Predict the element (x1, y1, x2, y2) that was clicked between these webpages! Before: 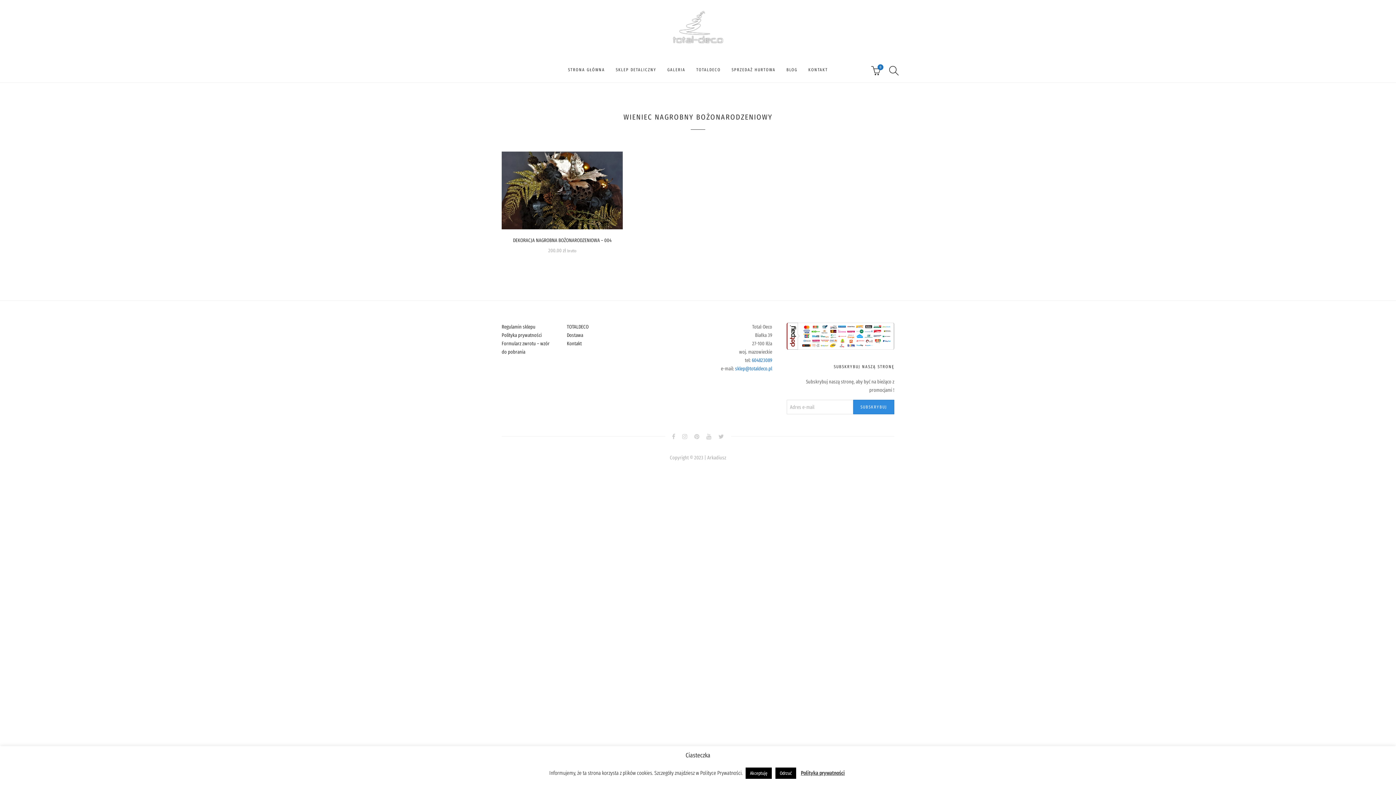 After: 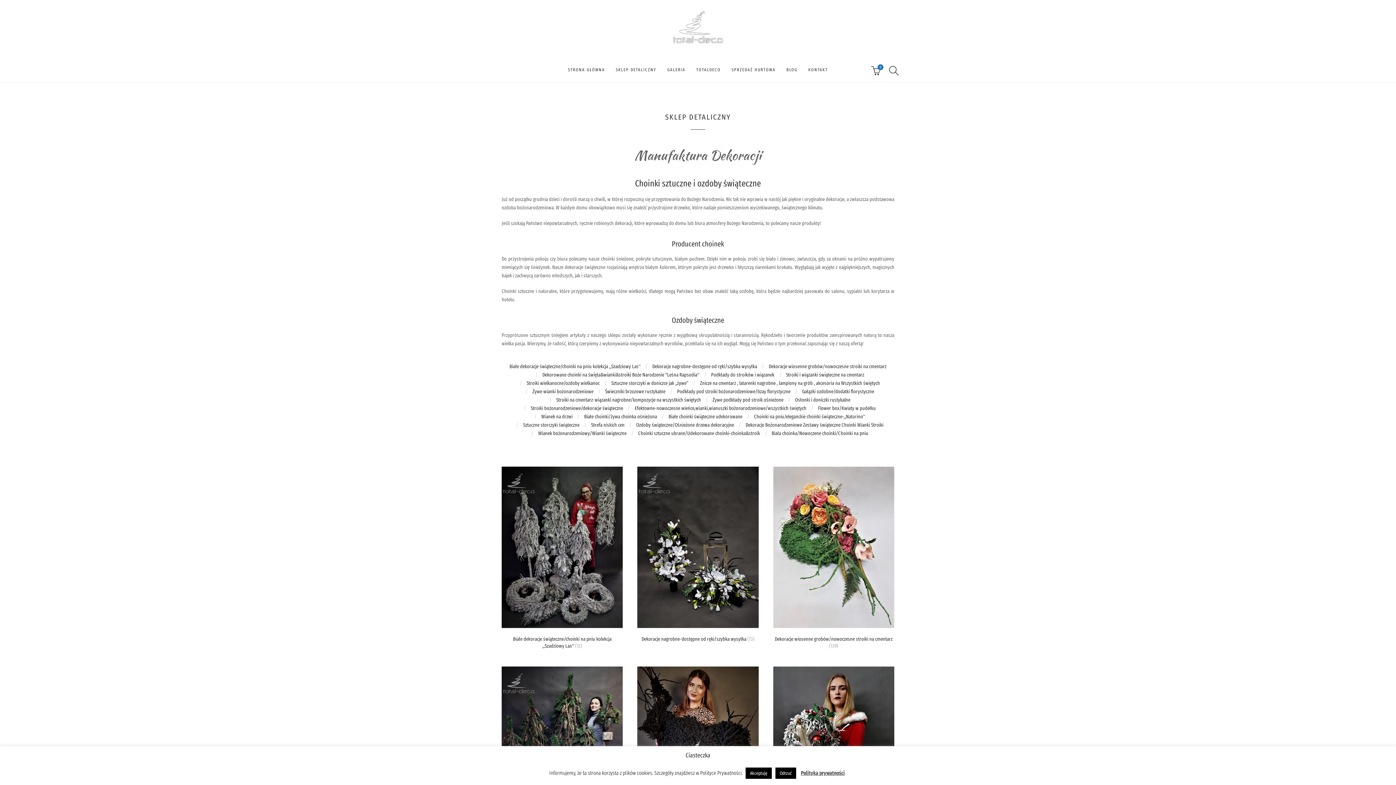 Action: bbox: (615, 66, 656, 73) label: SKLEP DETALICZNY